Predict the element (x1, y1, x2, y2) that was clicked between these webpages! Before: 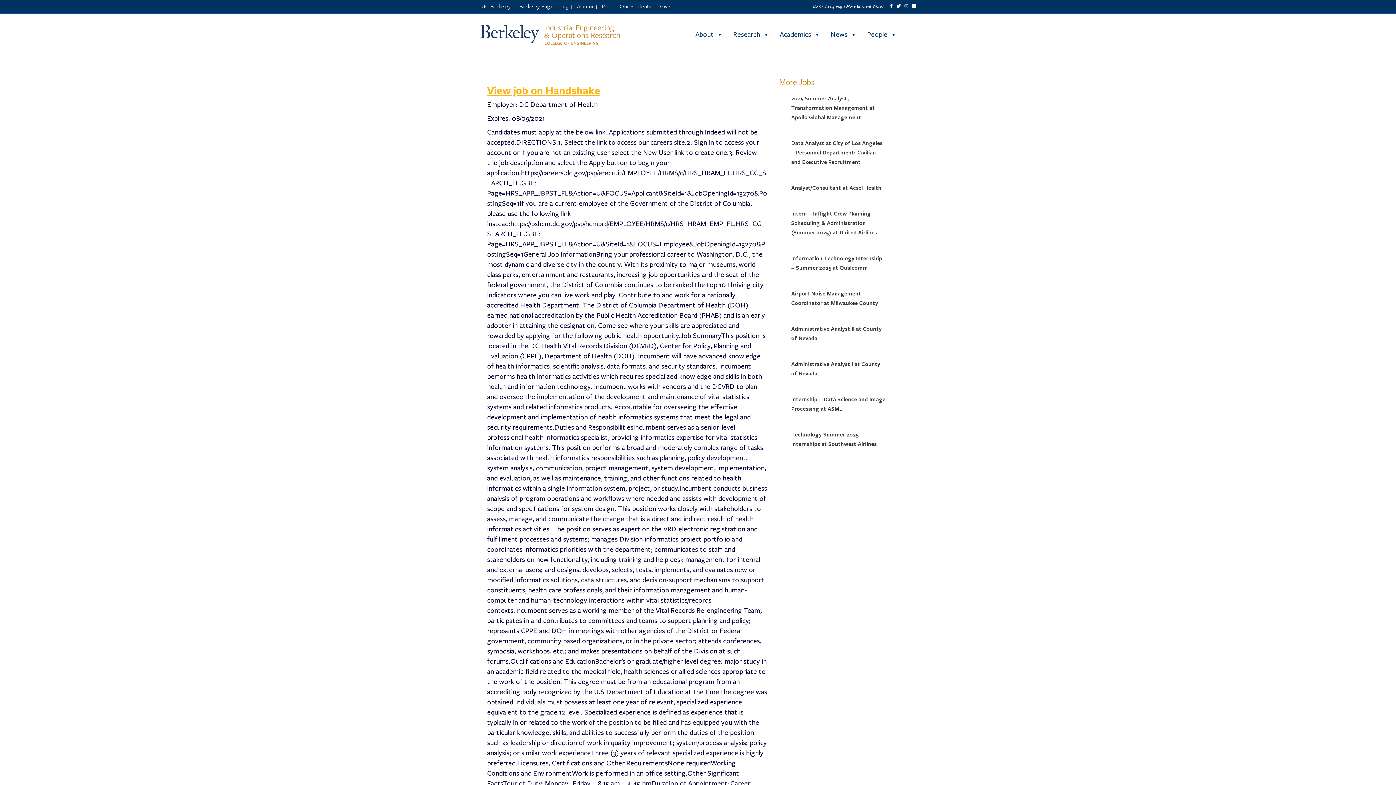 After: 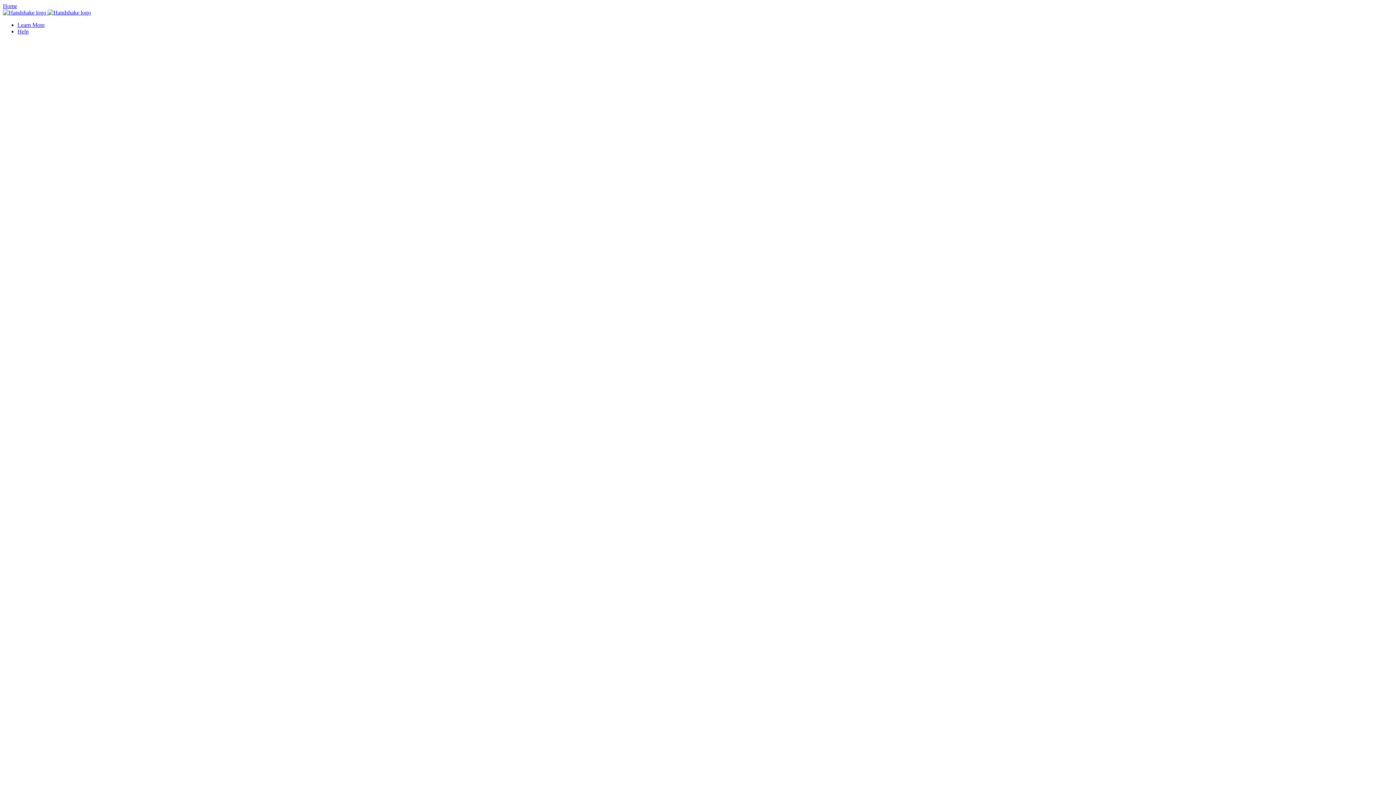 Action: bbox: (791, 139, 882, 165) label: Data Analyst at City of Los Angeles – Personnel Department: Civilian and Executive Recruitment